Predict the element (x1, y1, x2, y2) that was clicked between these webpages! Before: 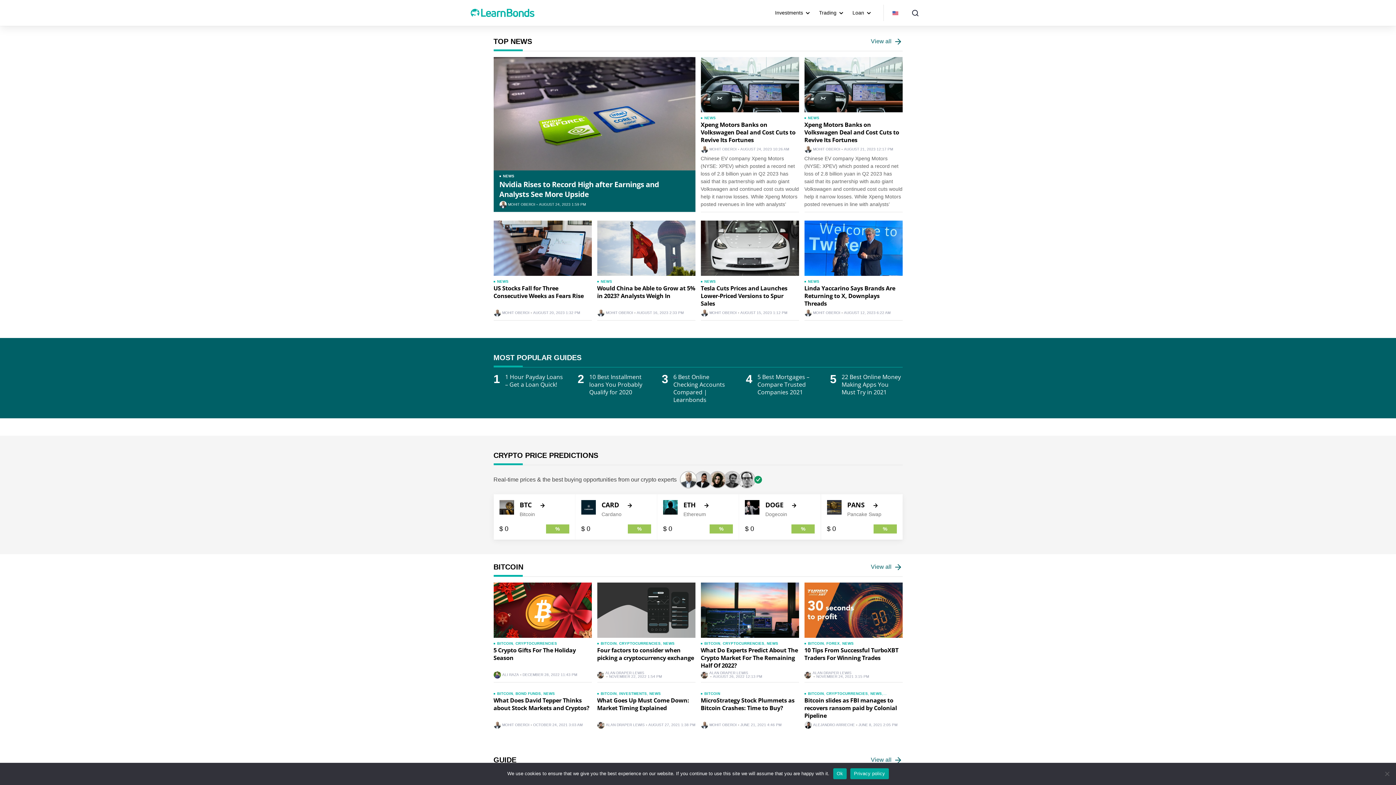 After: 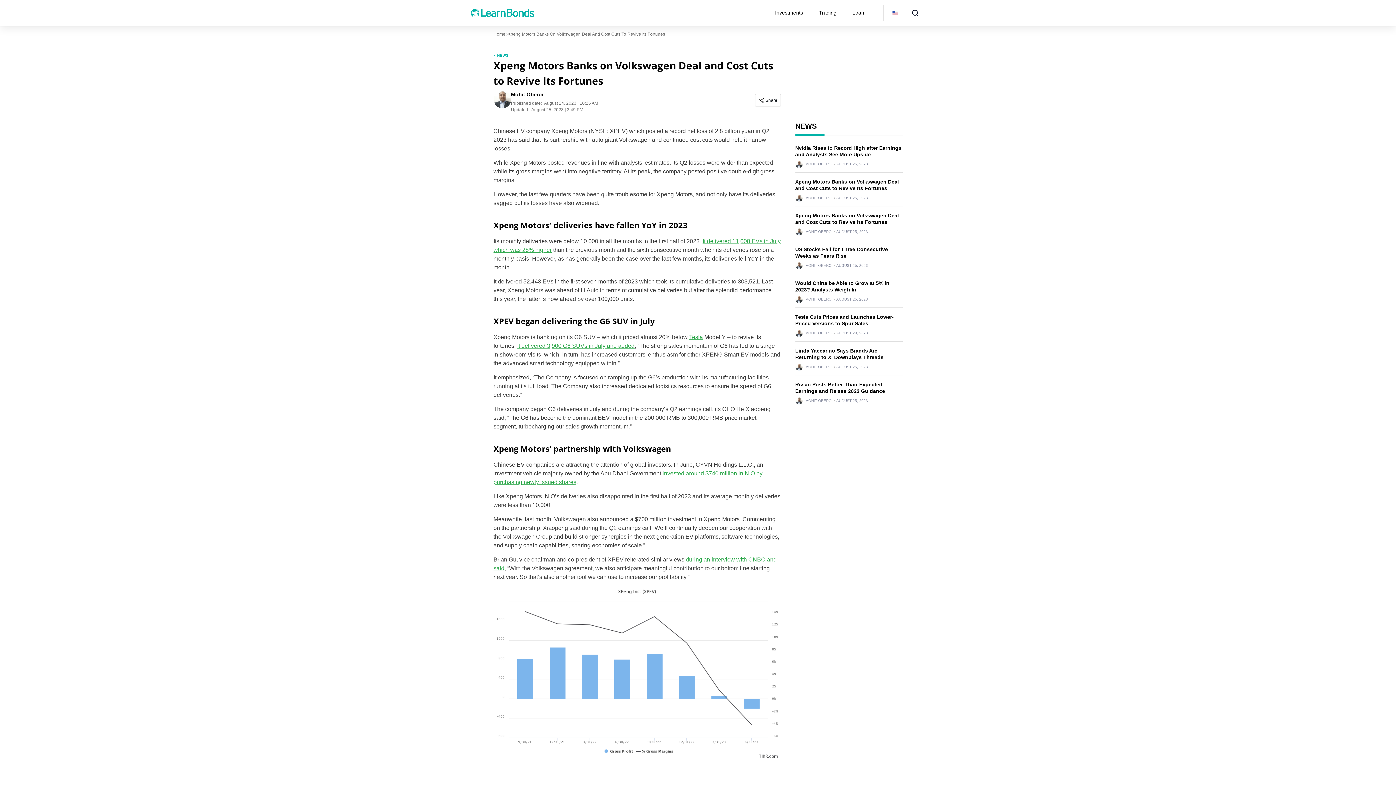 Action: bbox: (700, 81, 799, 87)